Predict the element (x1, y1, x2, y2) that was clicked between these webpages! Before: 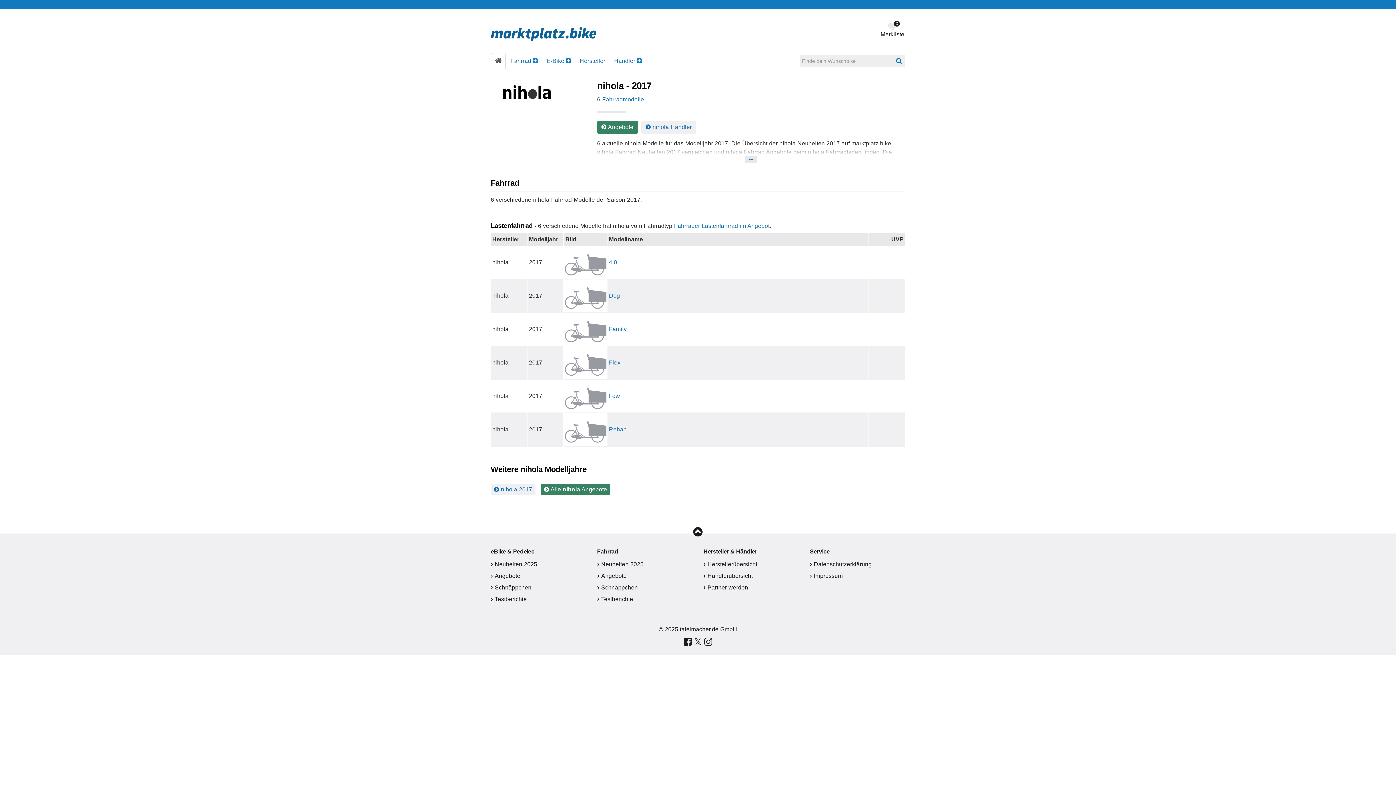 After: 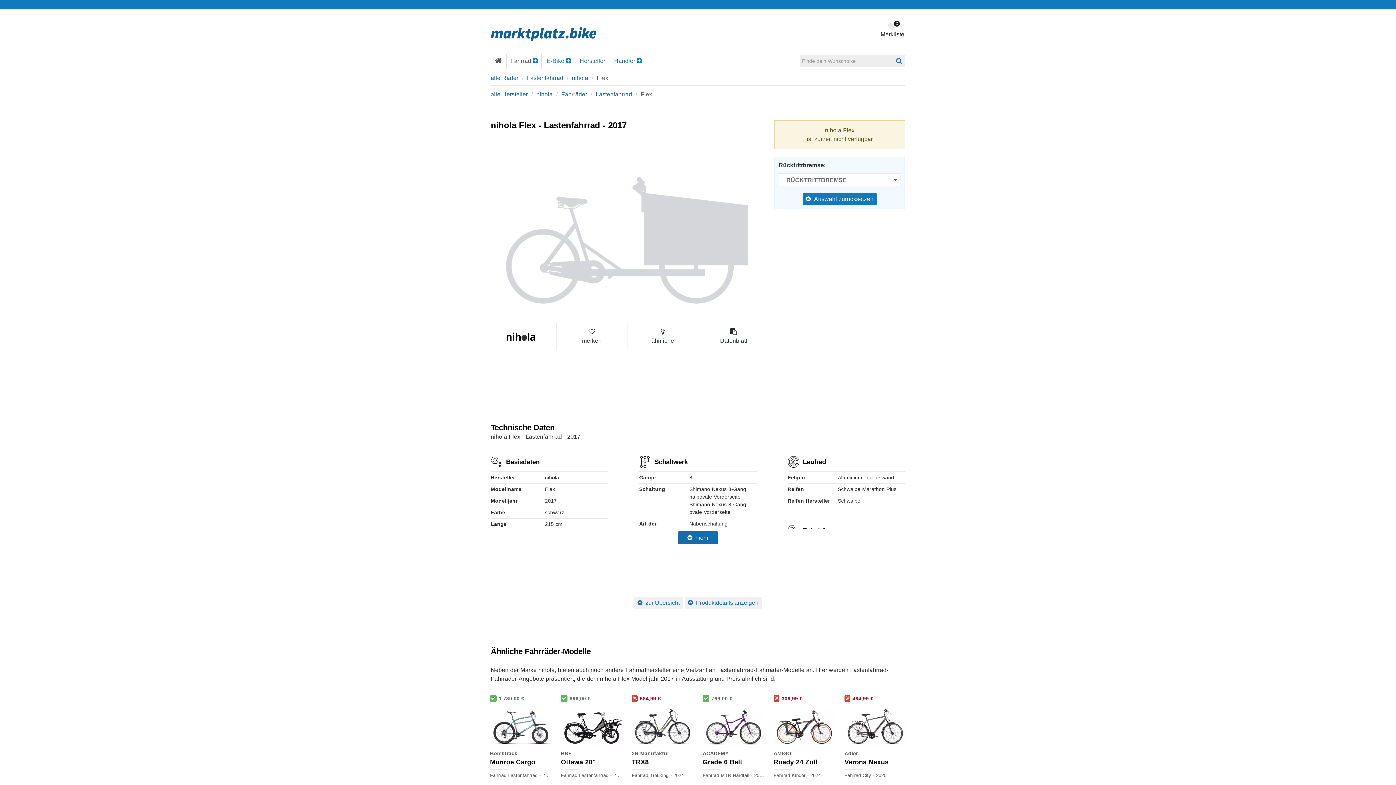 Action: label: Flex bbox: (609, 359, 620, 365)